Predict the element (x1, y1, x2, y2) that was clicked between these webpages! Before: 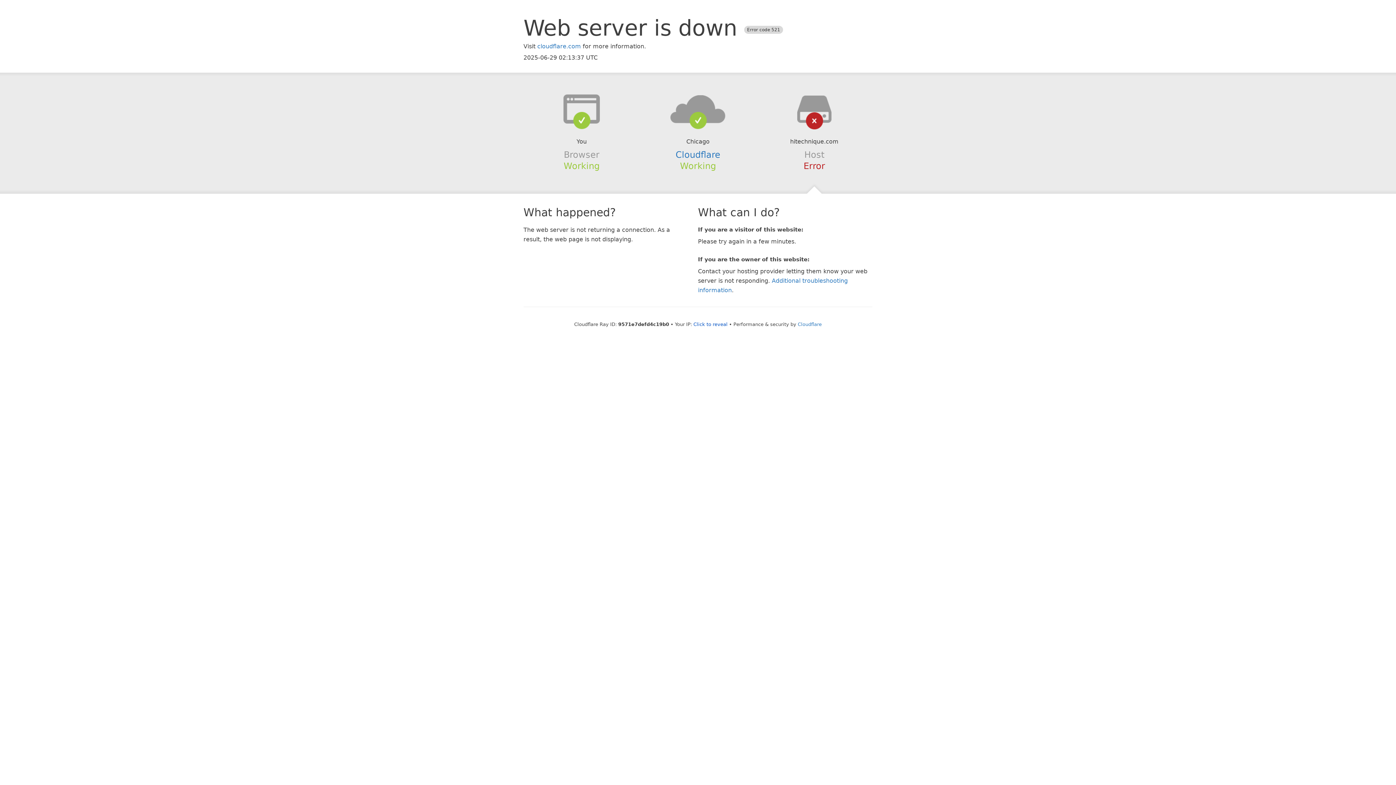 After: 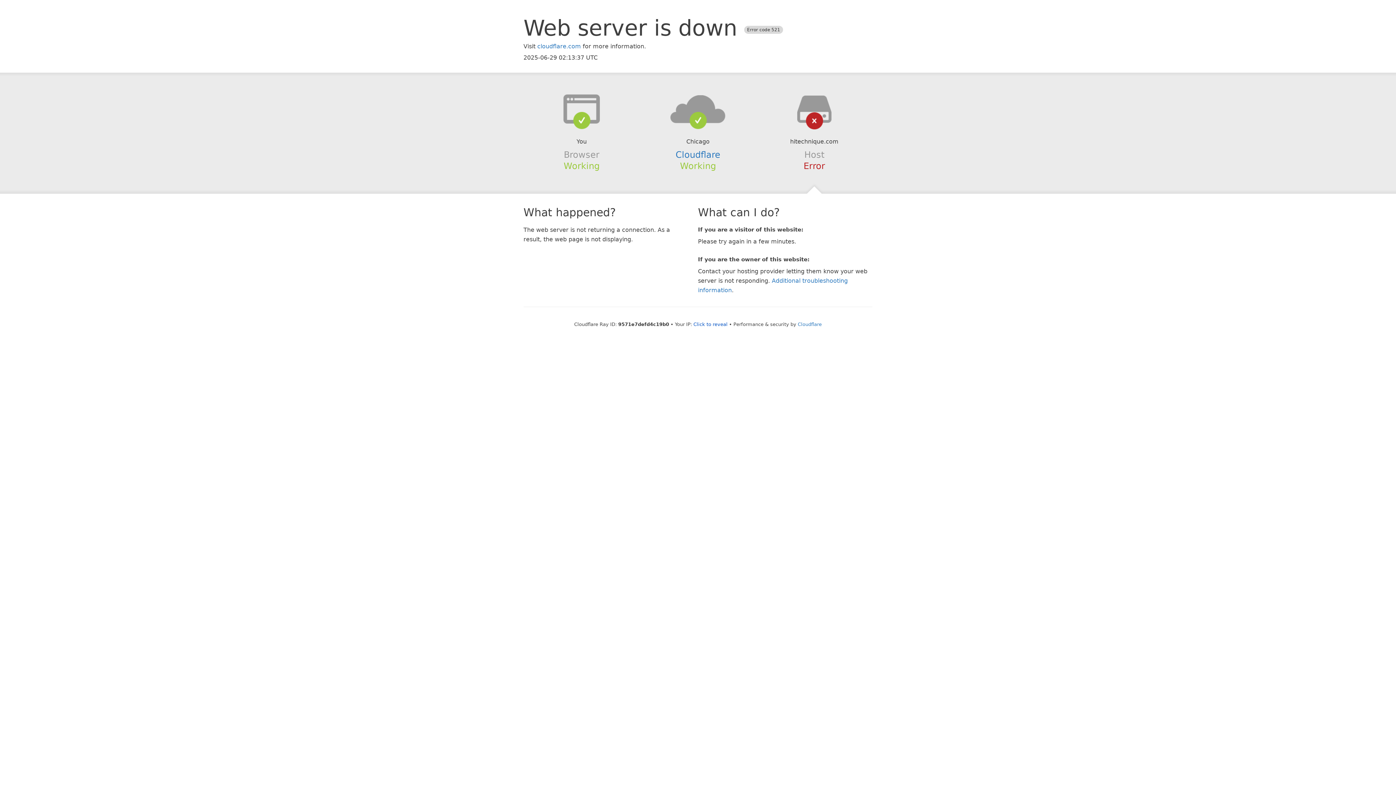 Action: bbox: (639, 94, 756, 123)